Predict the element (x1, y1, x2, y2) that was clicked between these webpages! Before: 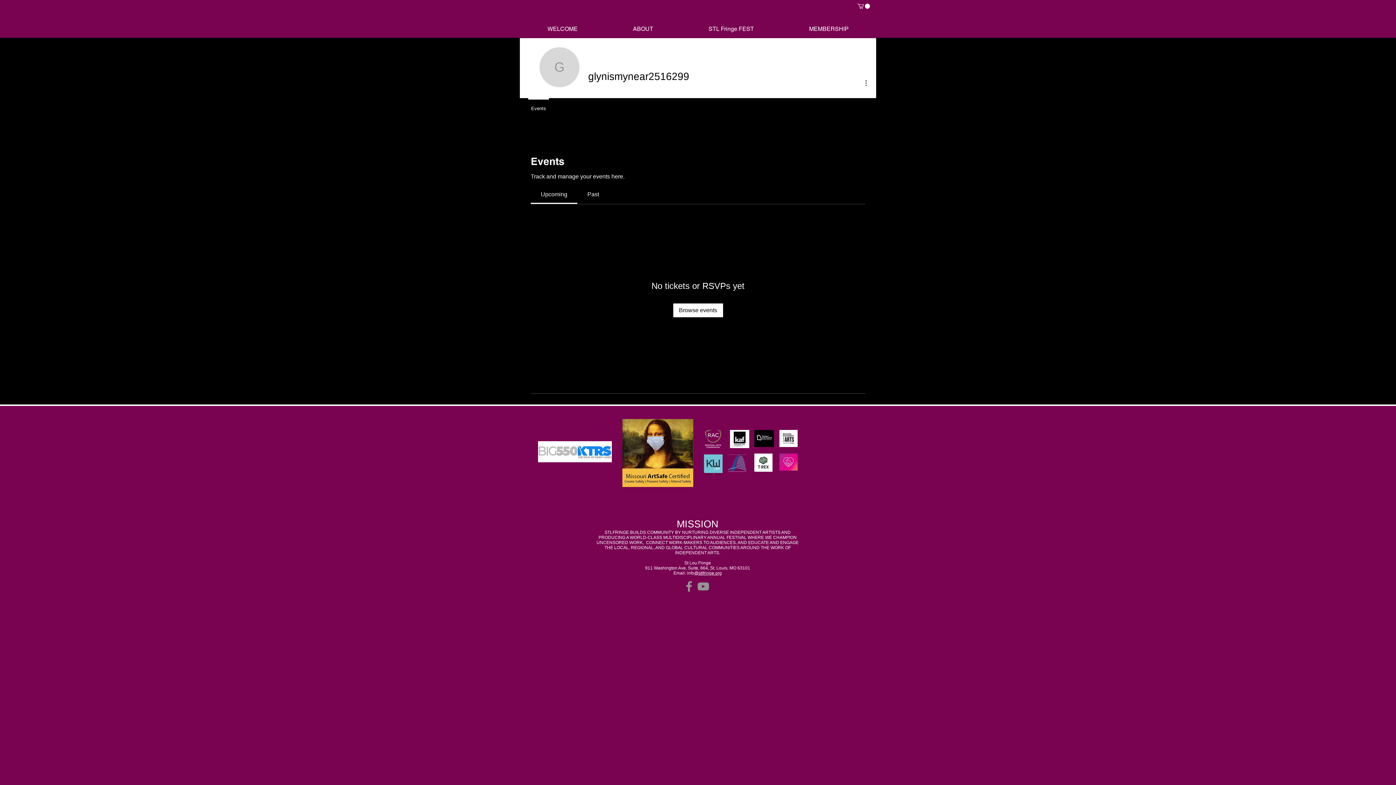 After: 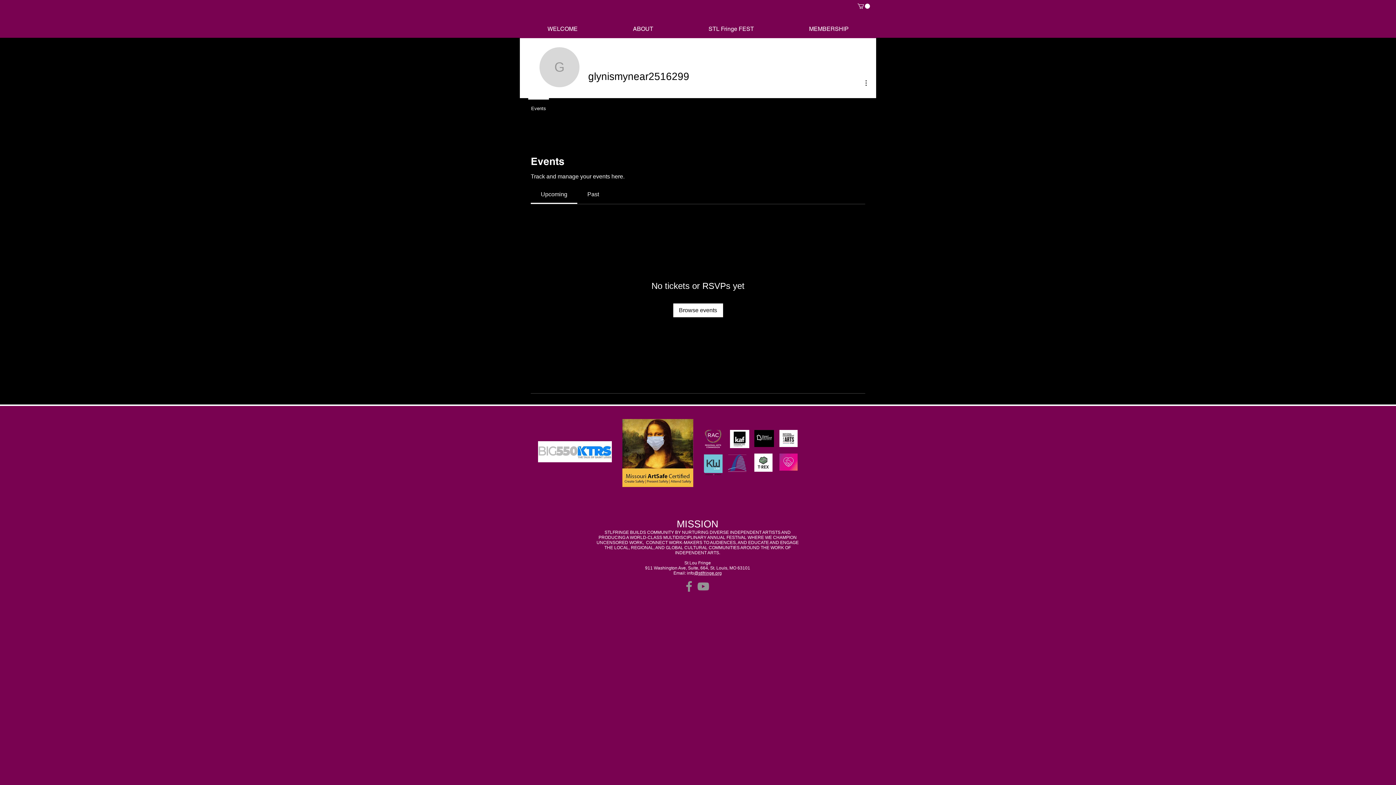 Action: bbox: (524, 98, 552, 112) label: Events